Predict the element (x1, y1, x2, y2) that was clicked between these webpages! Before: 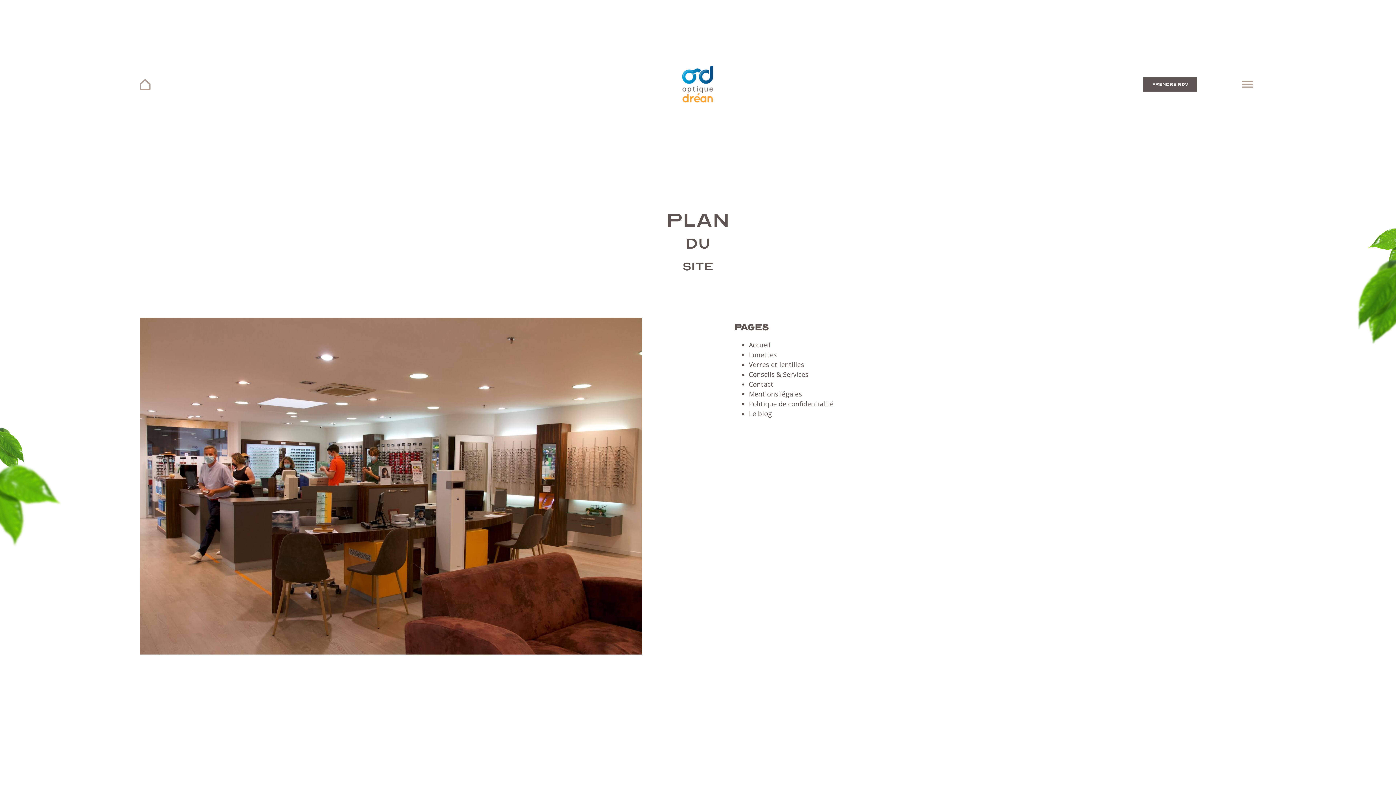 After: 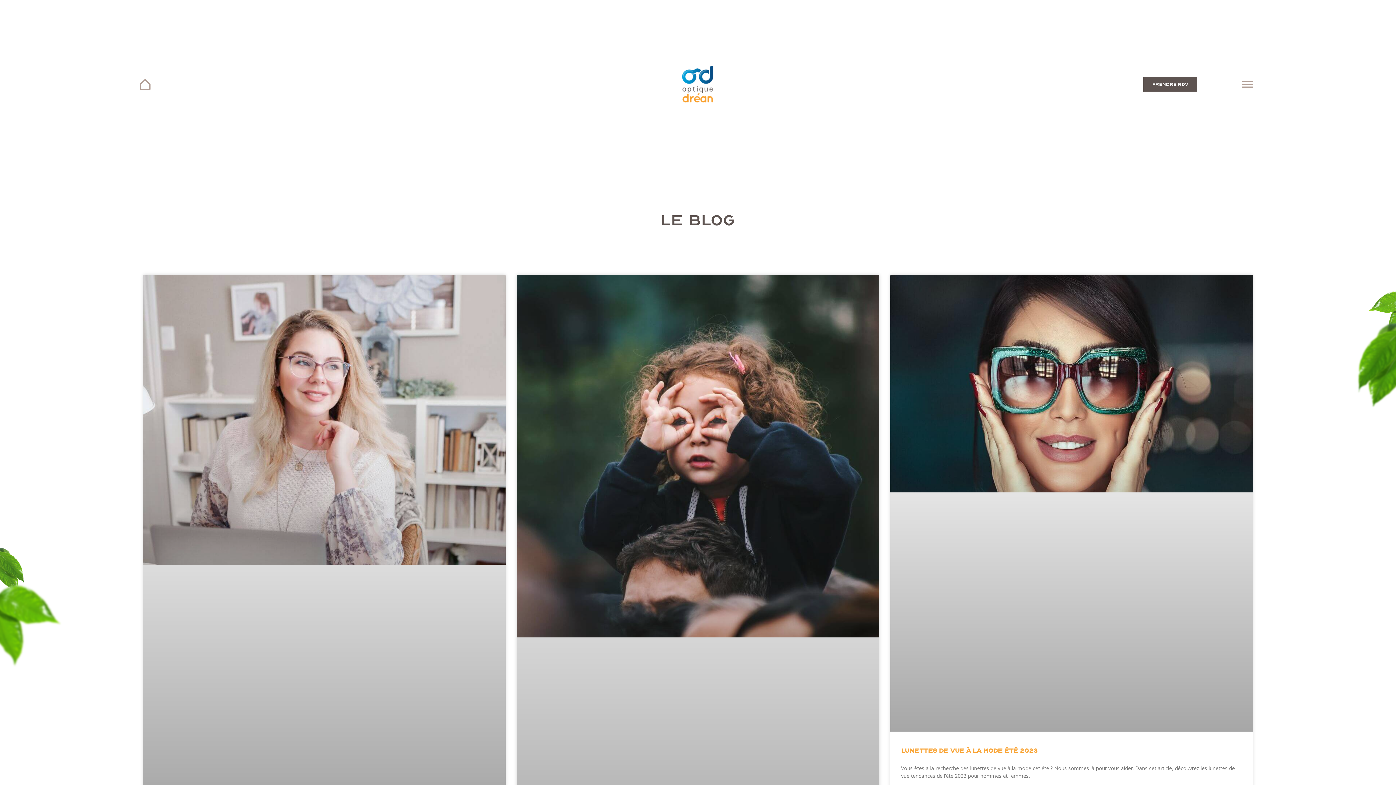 Action: label: Le blog bbox: (749, 409, 772, 418)